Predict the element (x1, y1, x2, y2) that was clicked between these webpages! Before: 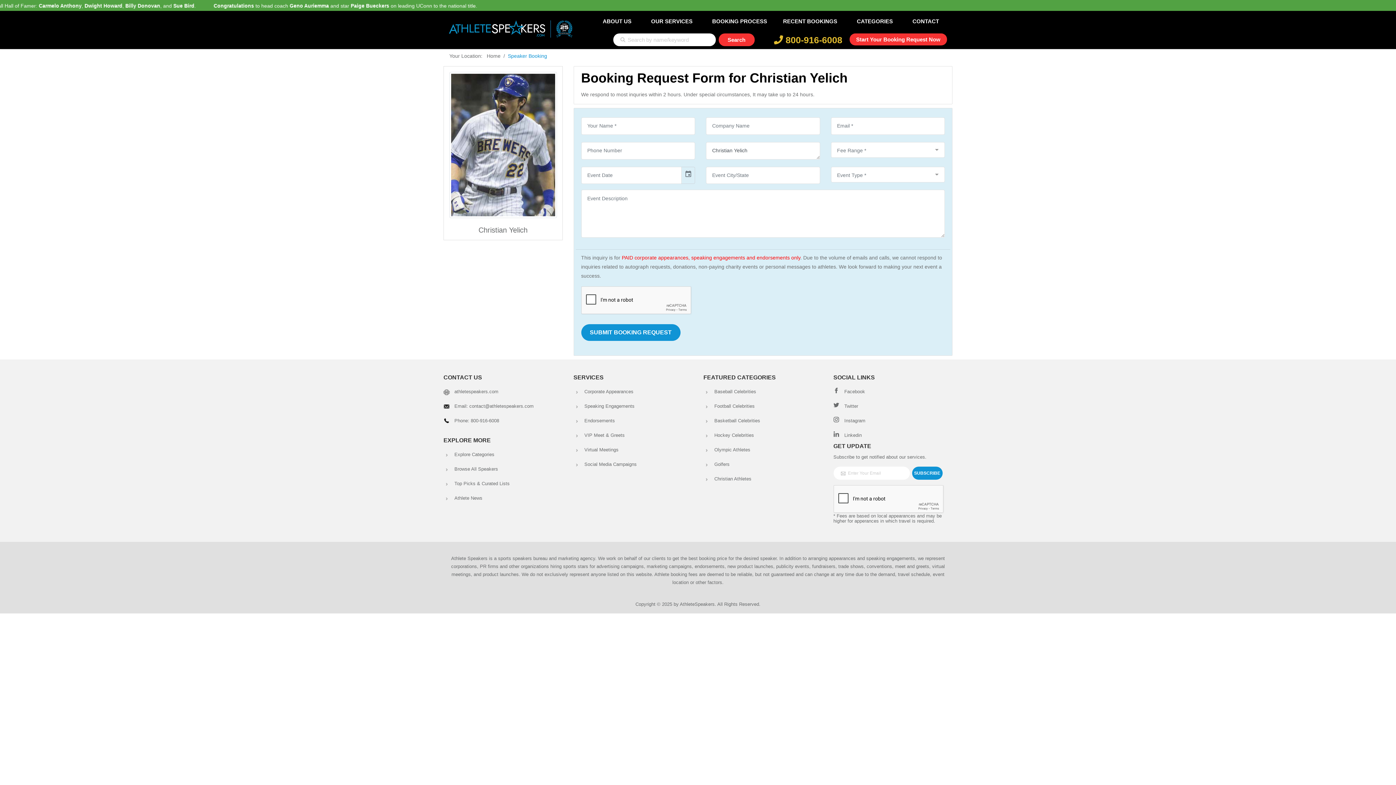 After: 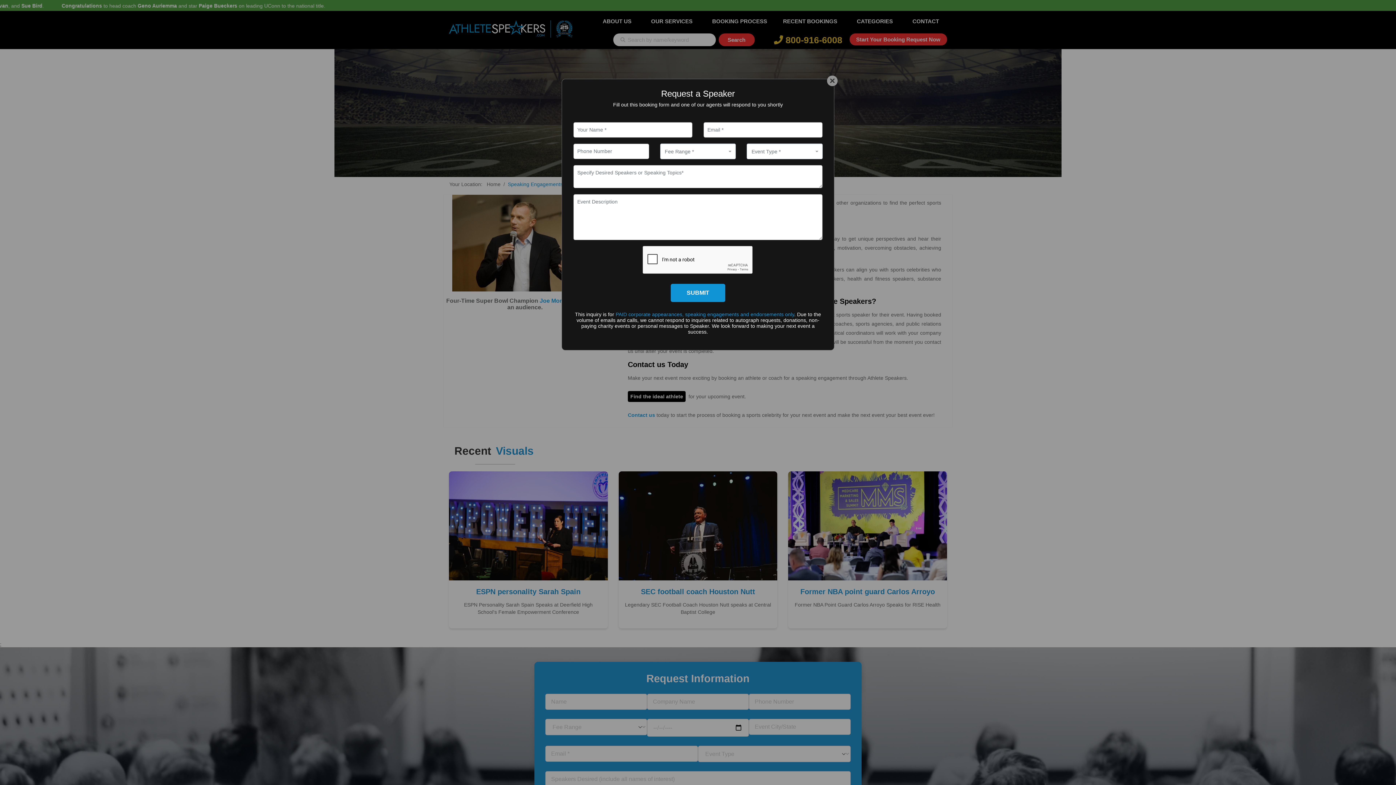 Action: bbox: (584, 403, 634, 409) label: Speaking Engagements